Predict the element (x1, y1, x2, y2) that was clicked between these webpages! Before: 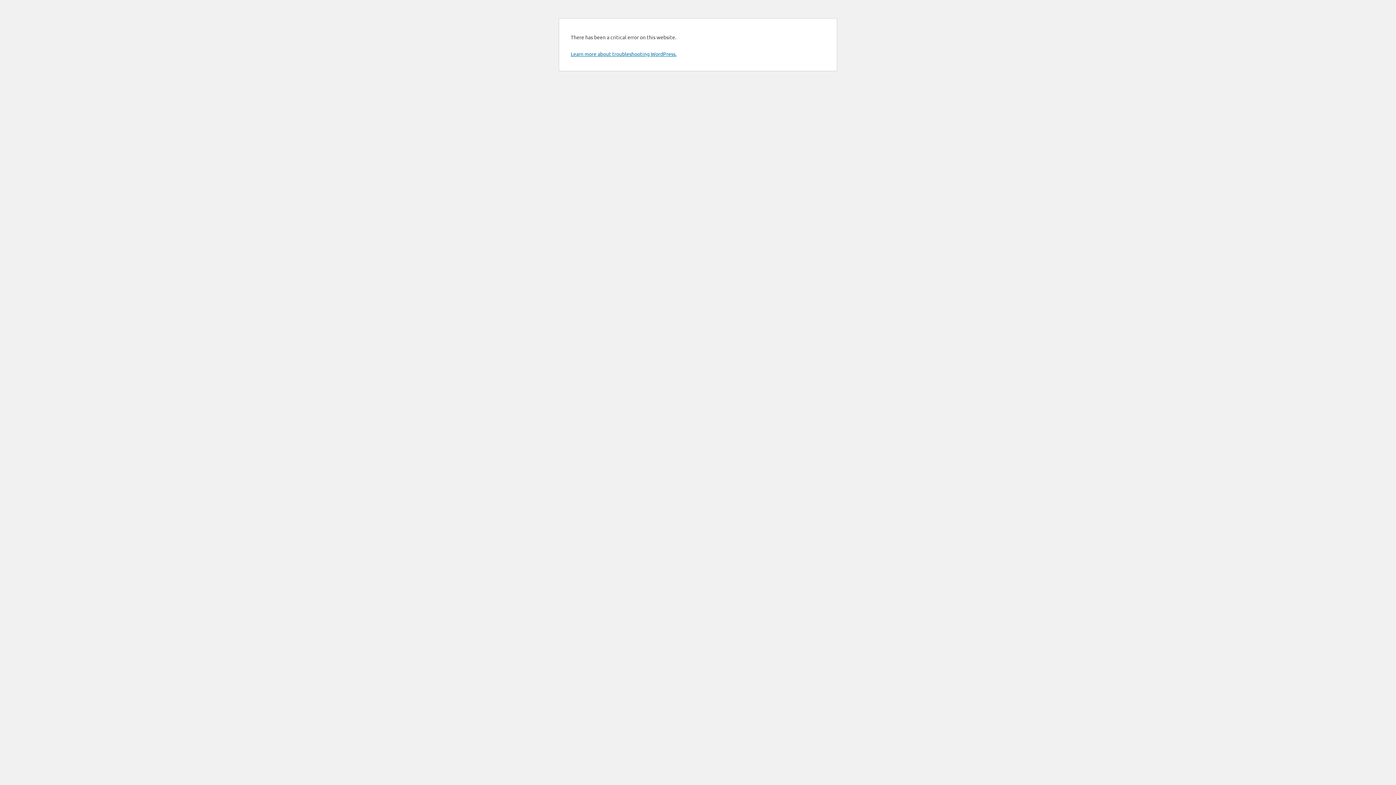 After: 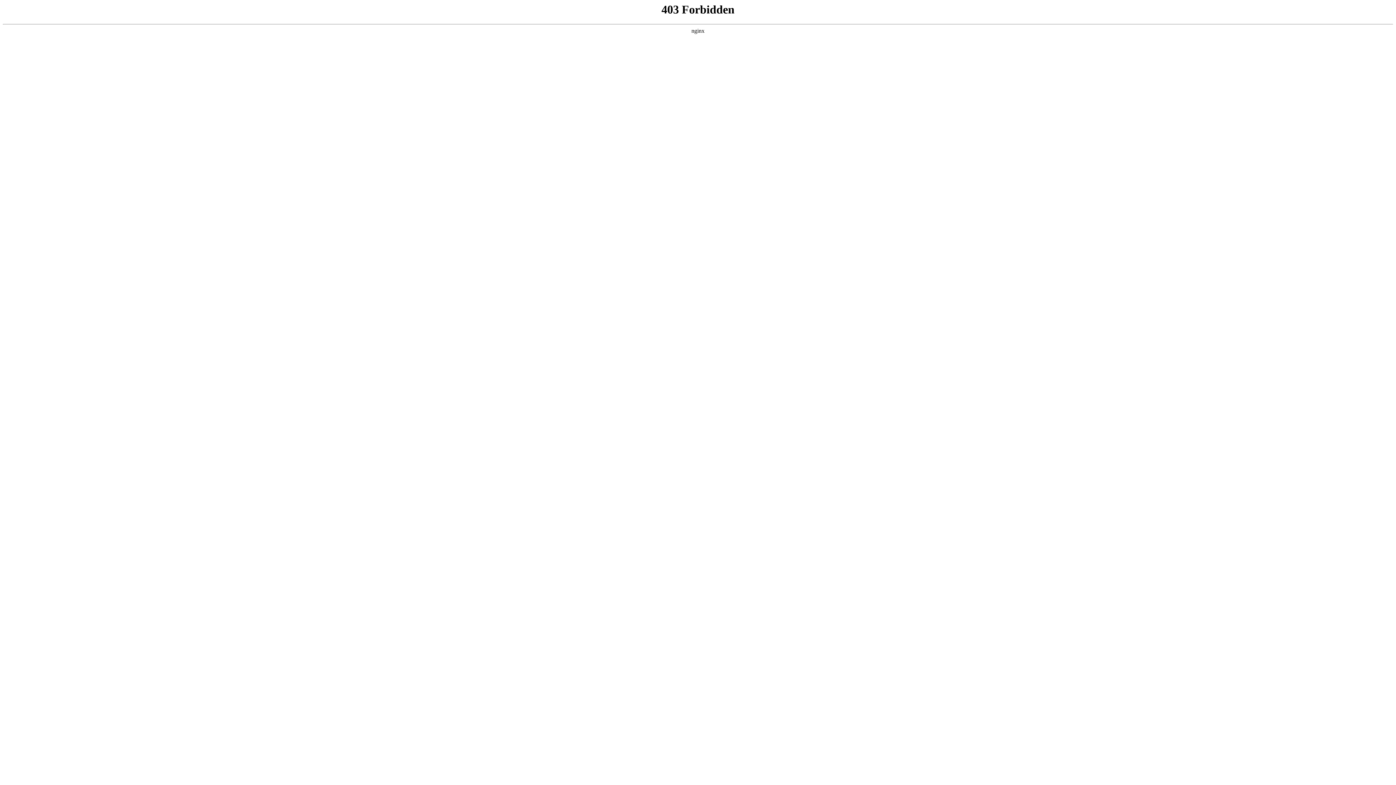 Action: bbox: (570, 50, 676, 57) label: Learn more about troubleshooting WordPress.